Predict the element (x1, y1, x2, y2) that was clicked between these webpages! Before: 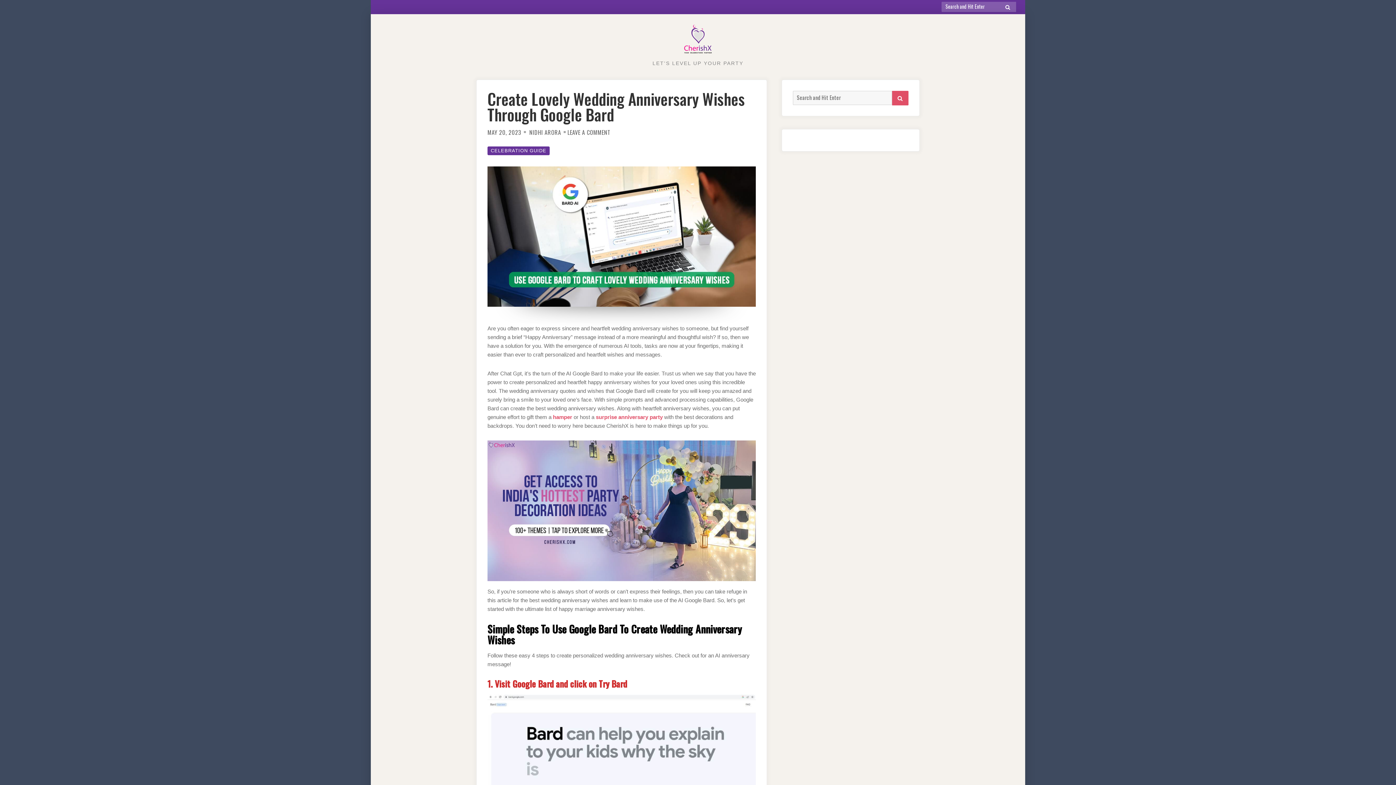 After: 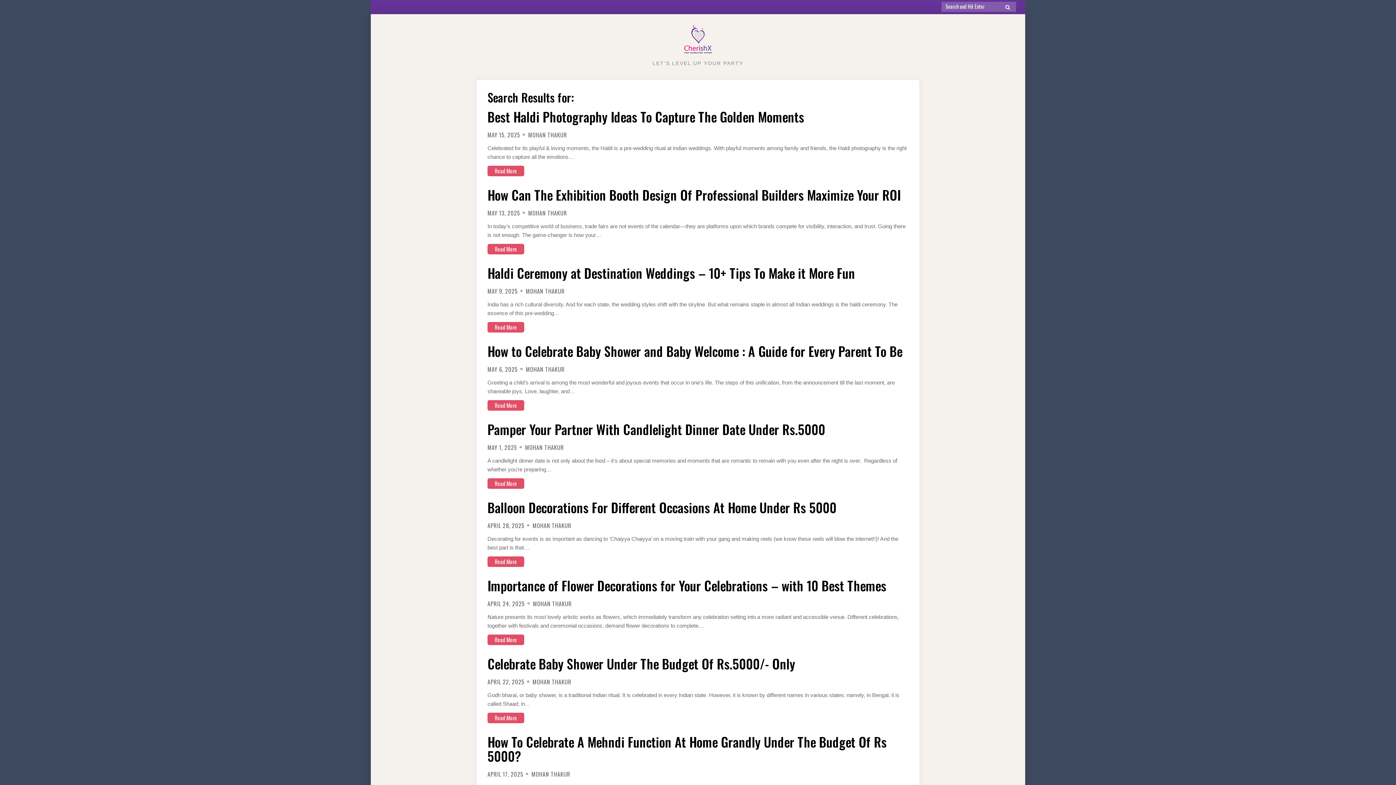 Action: label: SEARCH bbox: (1000, 1, 1016, 12)